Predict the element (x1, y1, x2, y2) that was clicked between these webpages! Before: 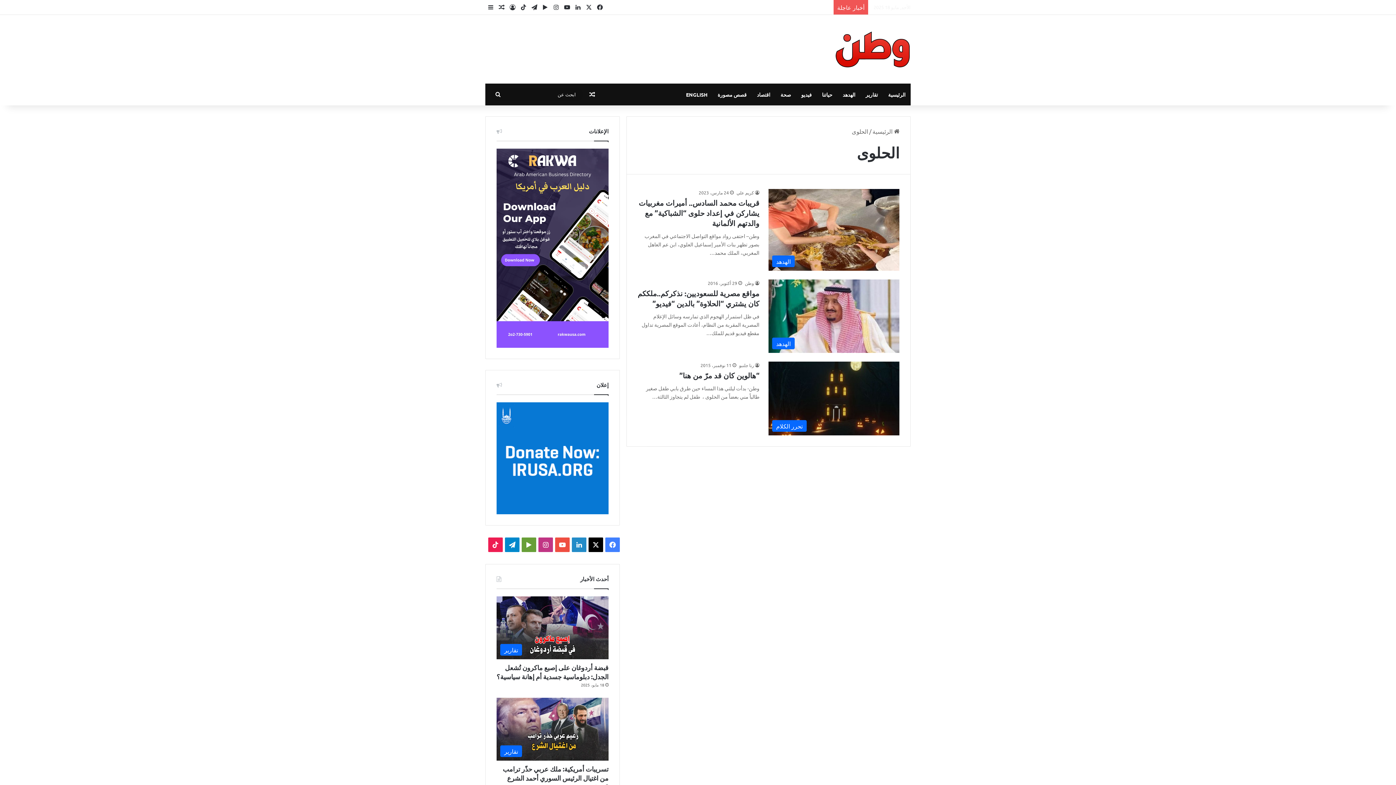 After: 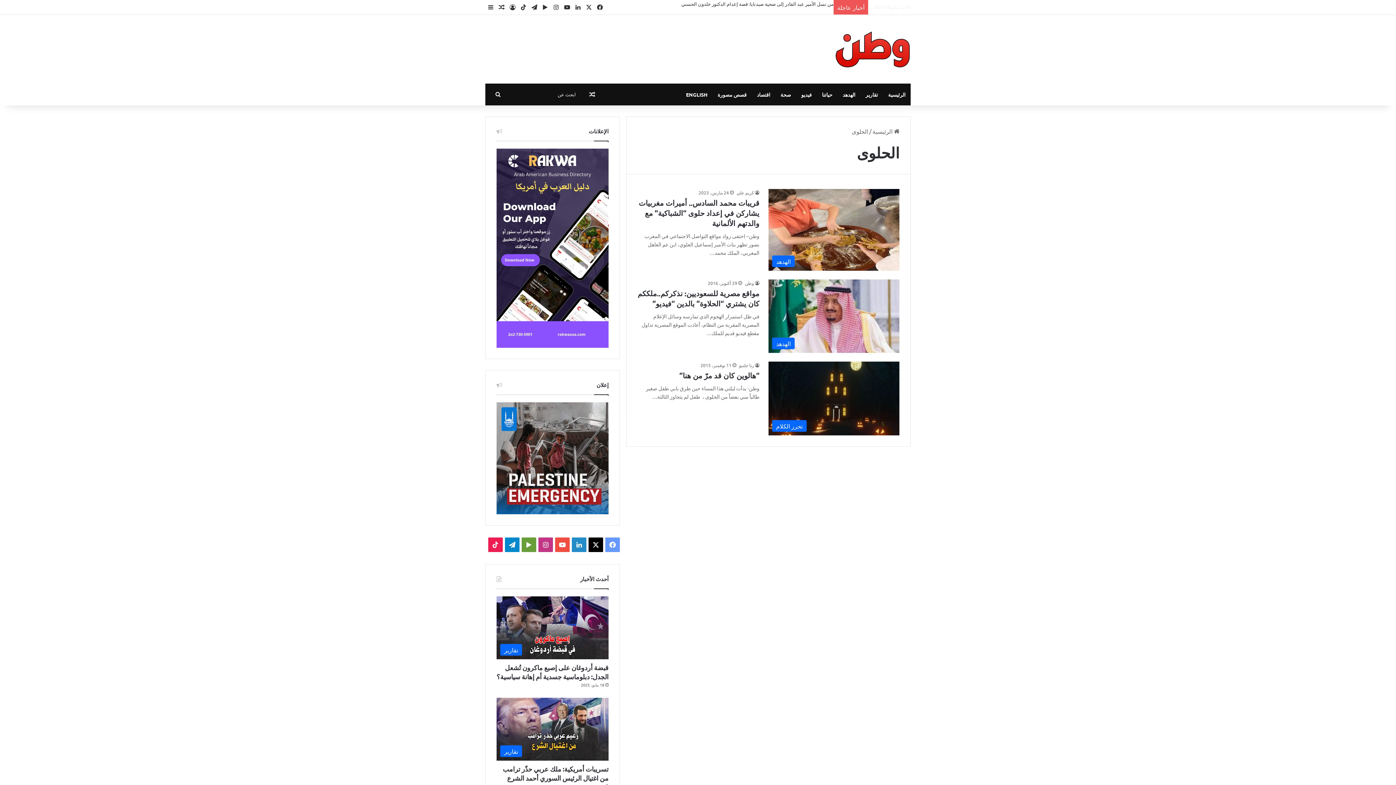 Action: label: فيسبوك bbox: (605, 537, 620, 552)